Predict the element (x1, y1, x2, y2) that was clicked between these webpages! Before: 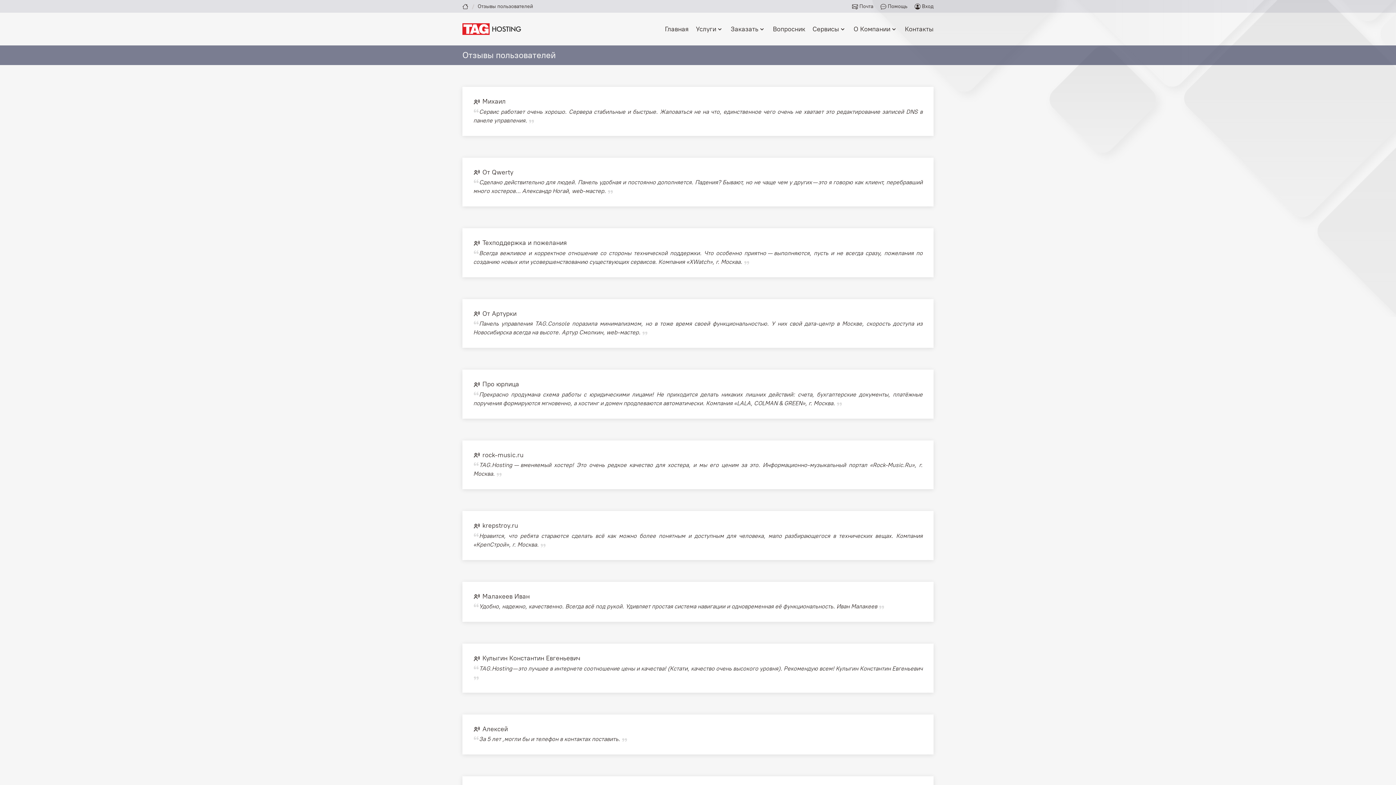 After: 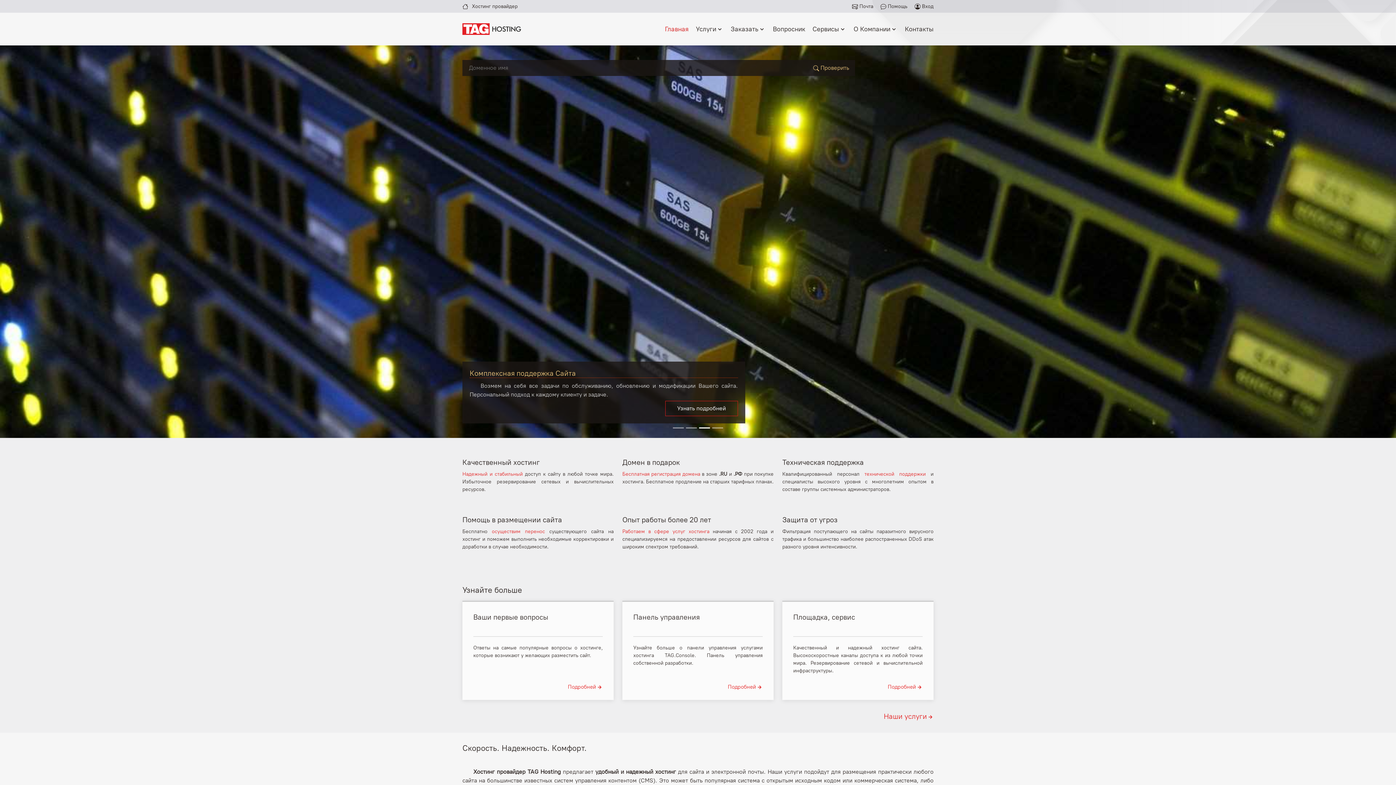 Action: label: Главная bbox: (657, 20, 688, 37)